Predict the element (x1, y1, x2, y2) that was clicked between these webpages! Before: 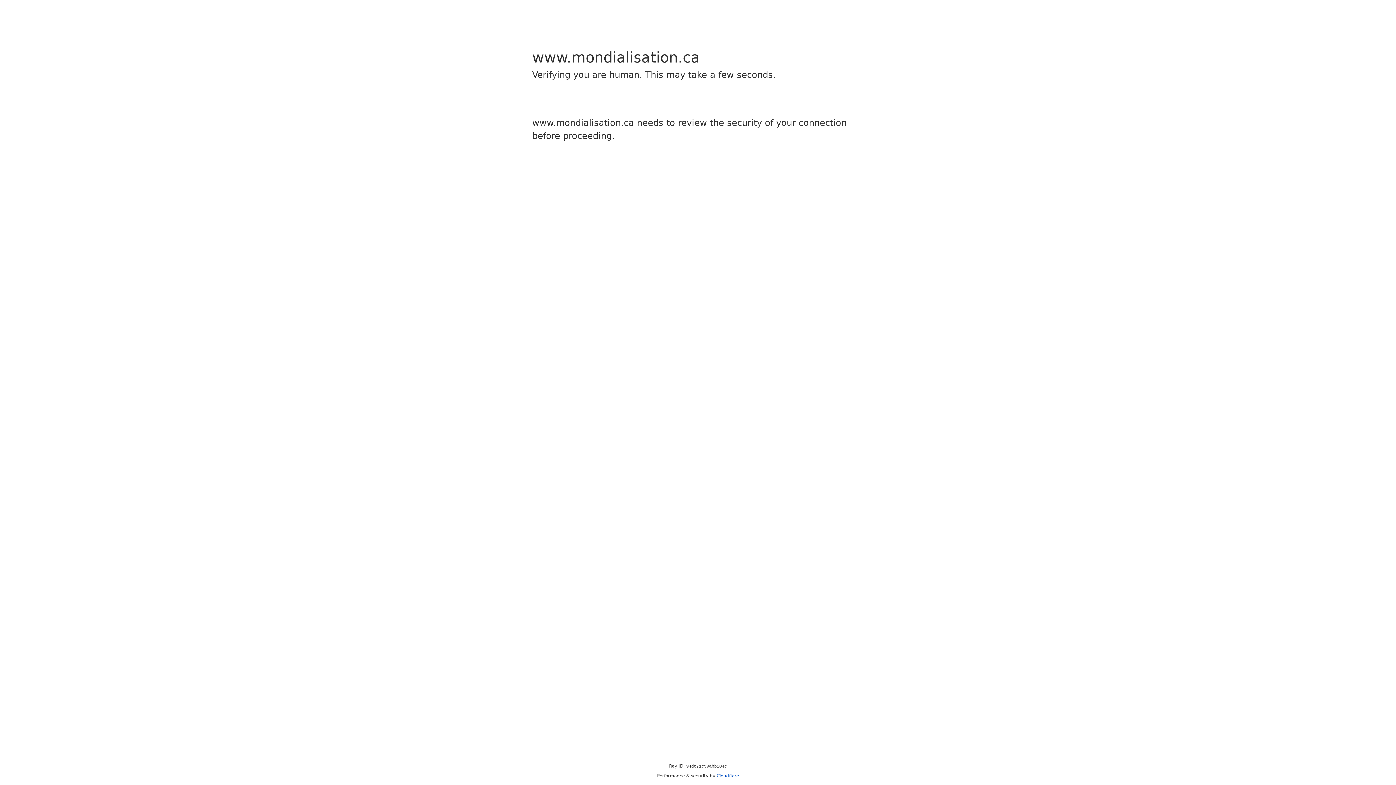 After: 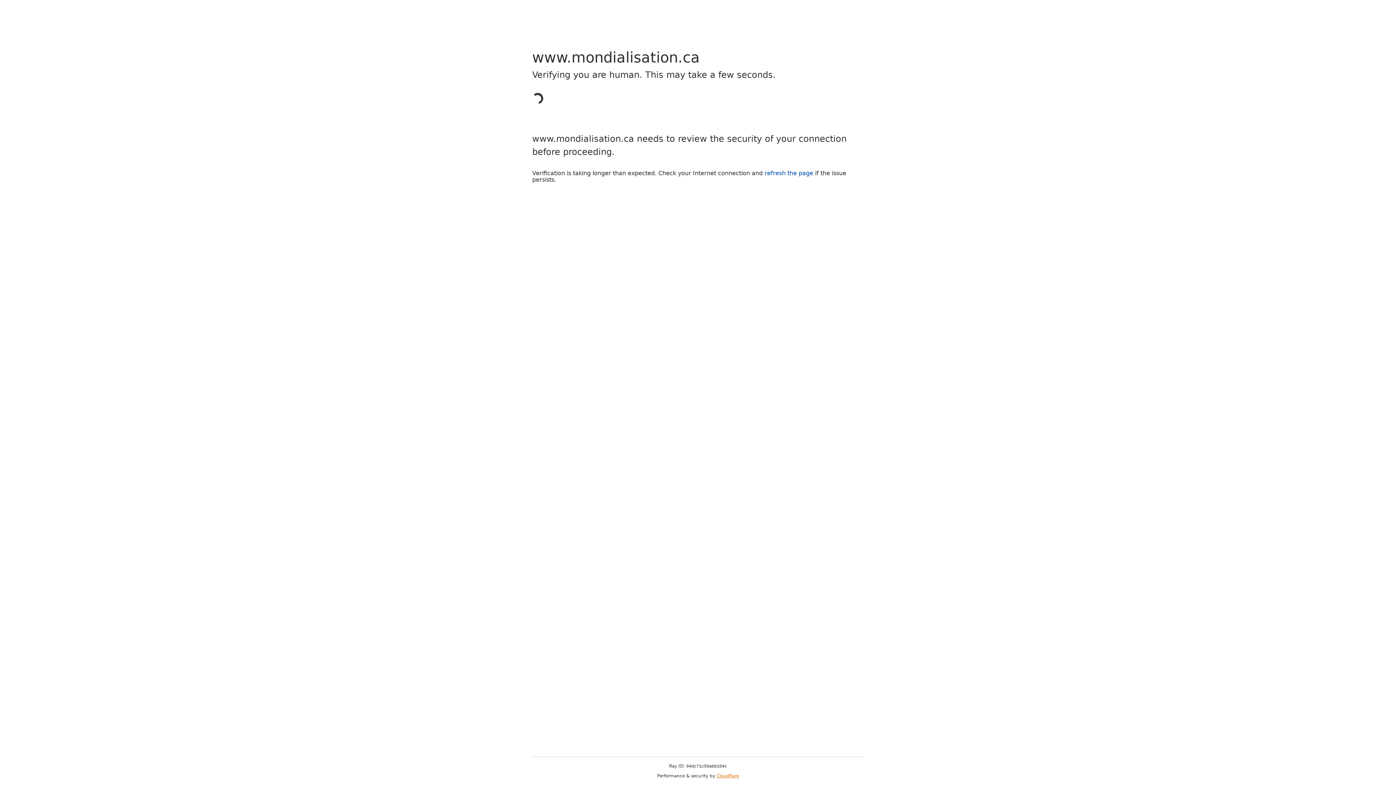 Action: bbox: (716, 773, 739, 778) label: Cloudflare